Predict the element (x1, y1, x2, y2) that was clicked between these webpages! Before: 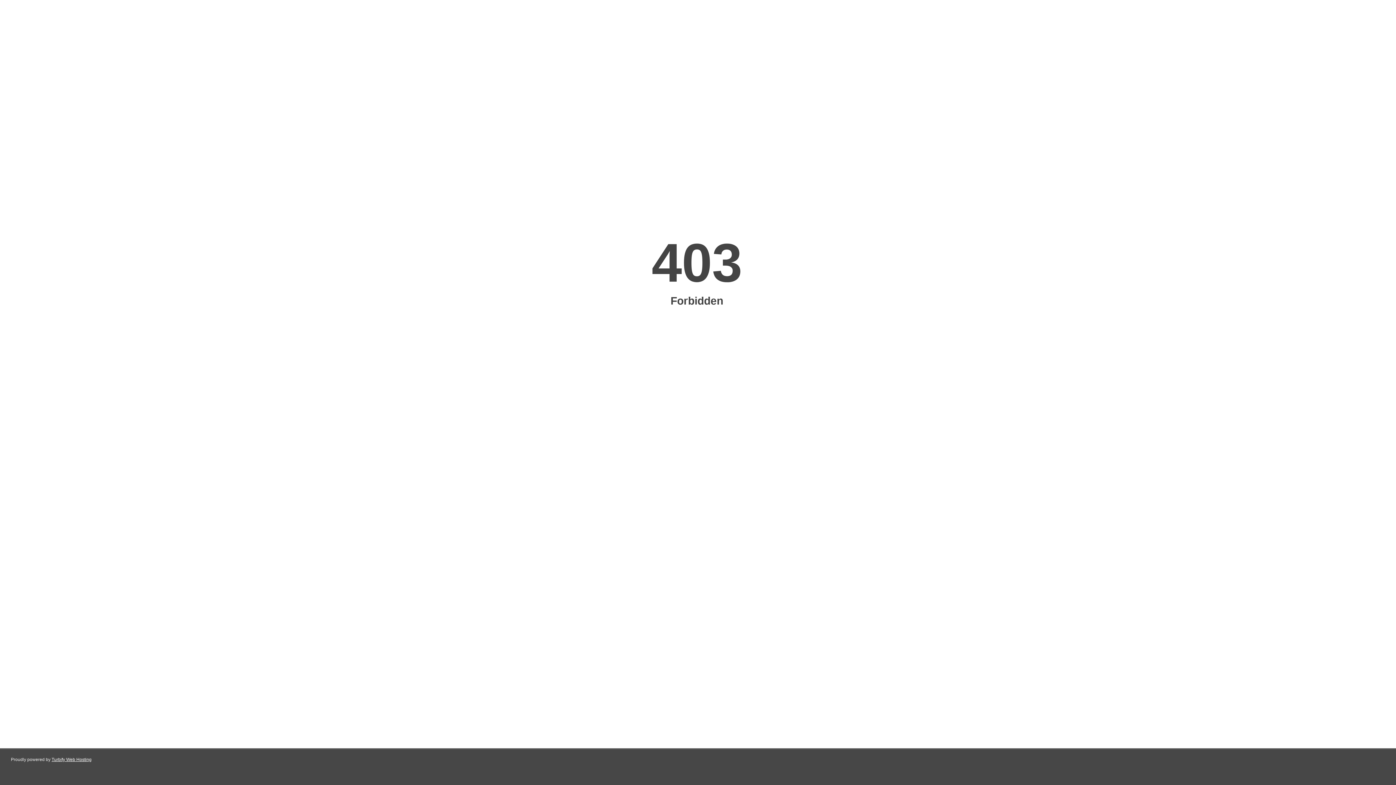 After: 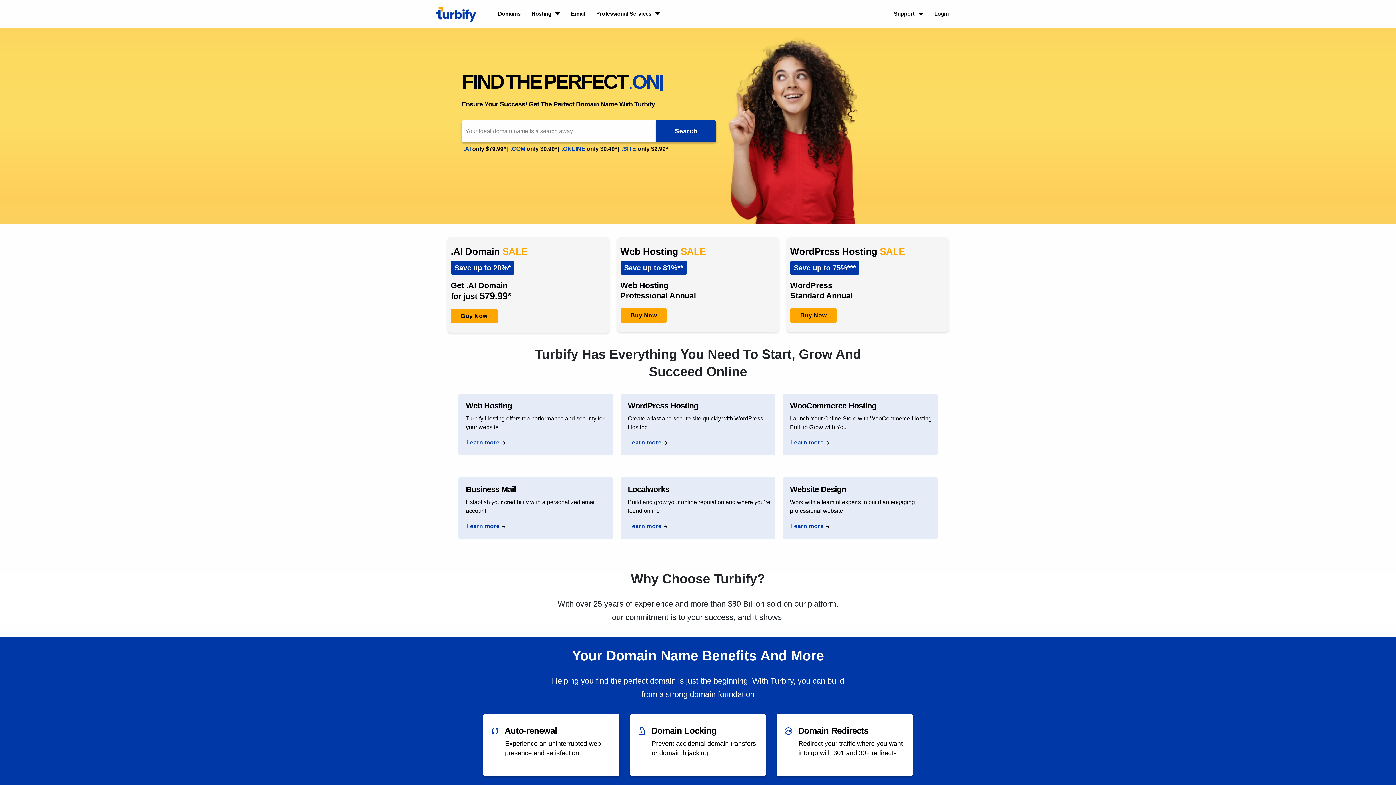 Action: bbox: (51, 757, 91, 762) label: Turbify Web Hosting